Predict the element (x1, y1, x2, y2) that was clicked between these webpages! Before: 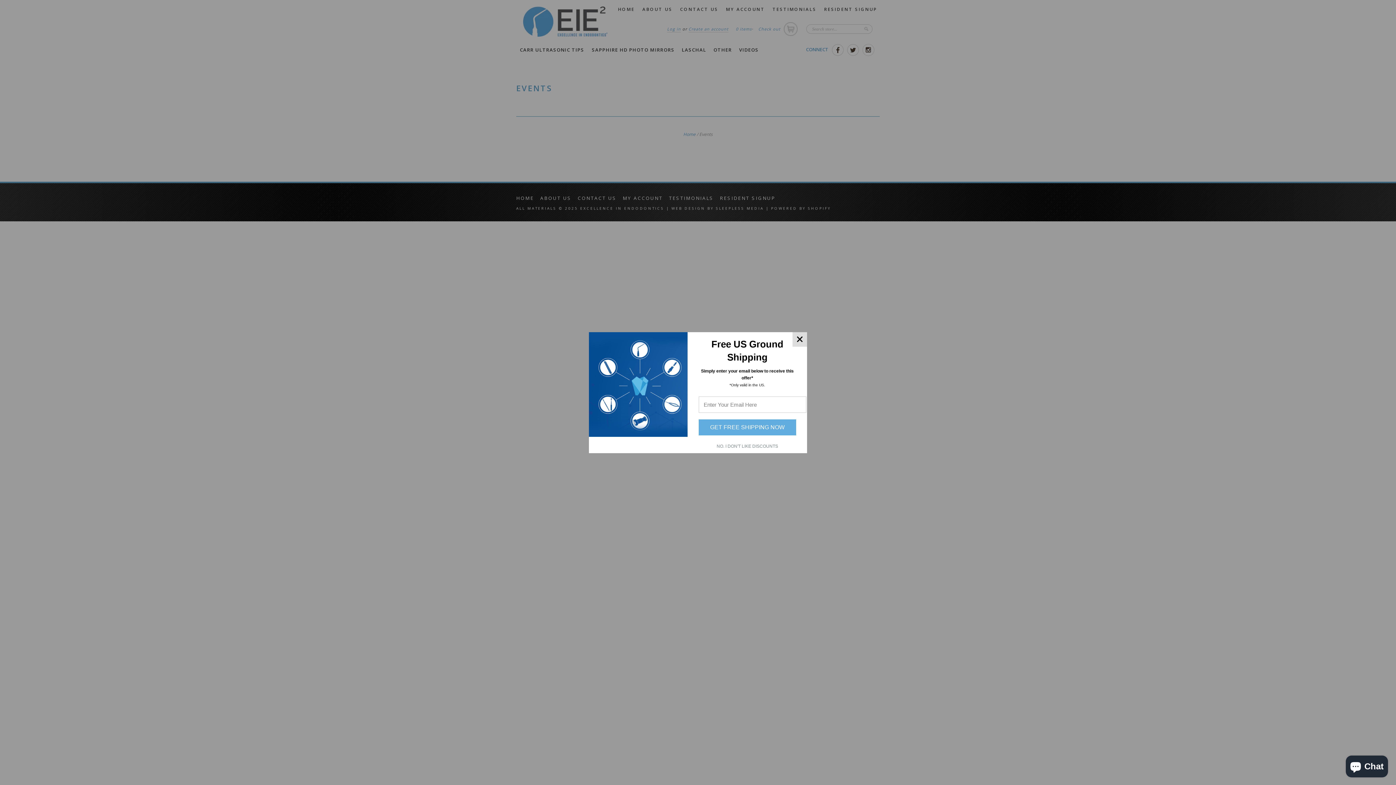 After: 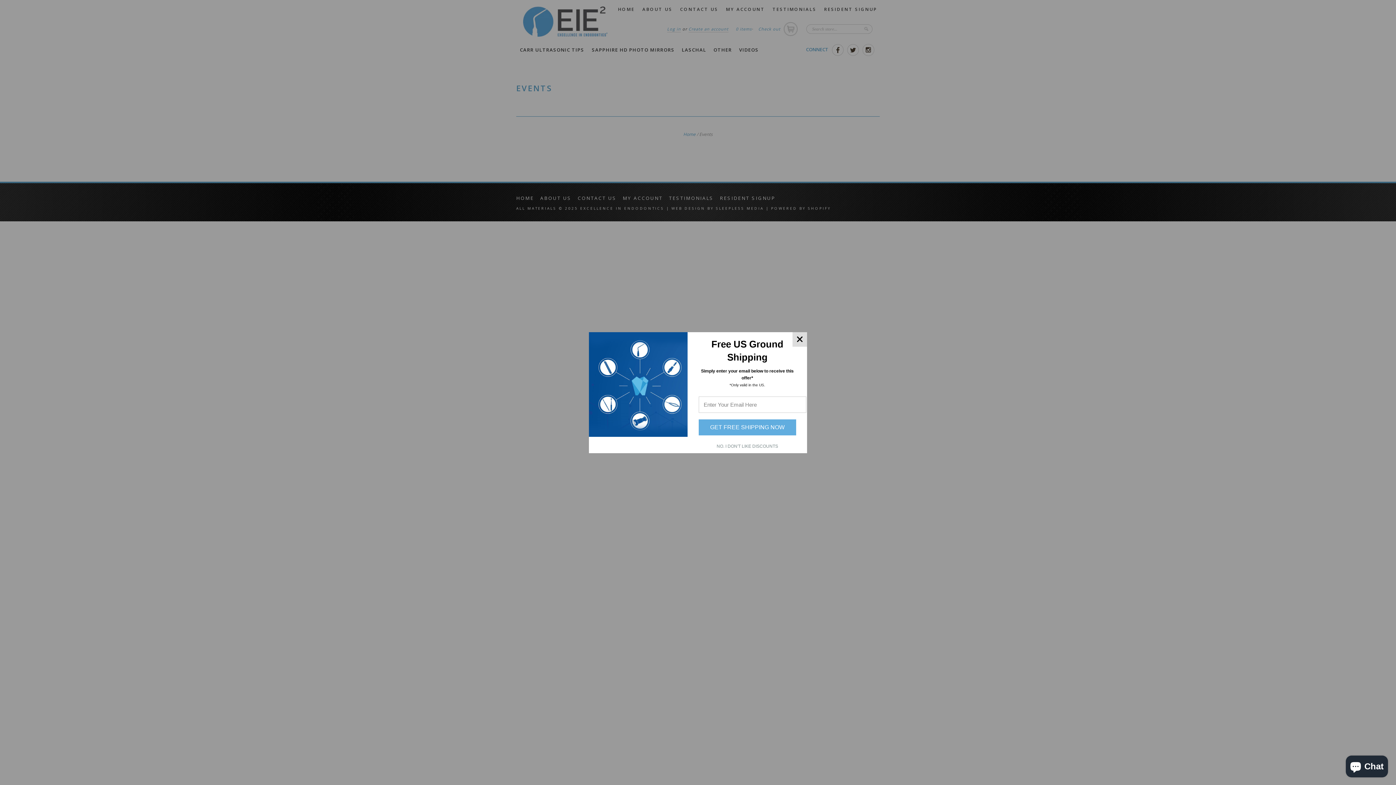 Action: bbox: (698, 419, 796, 435) label: GET FREE SHIPPING NOW